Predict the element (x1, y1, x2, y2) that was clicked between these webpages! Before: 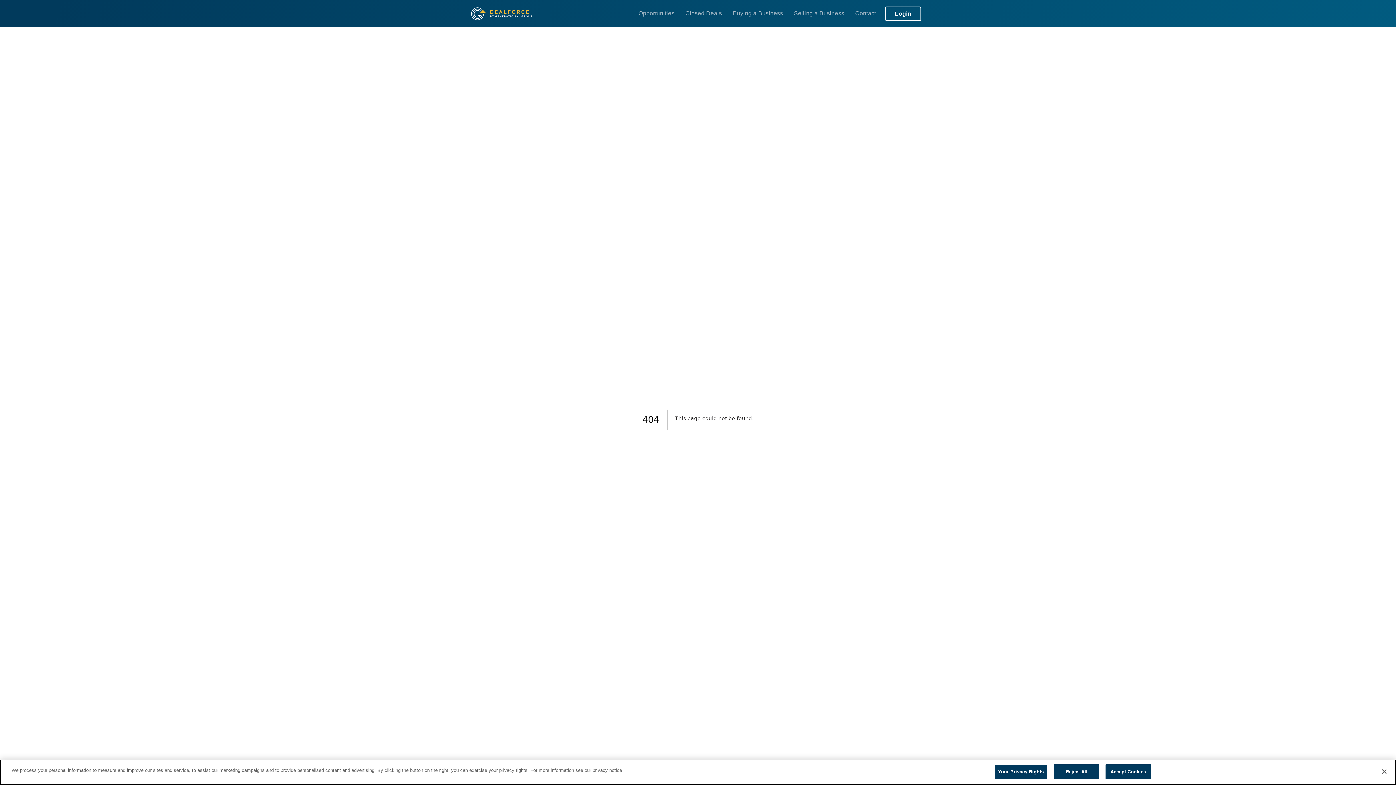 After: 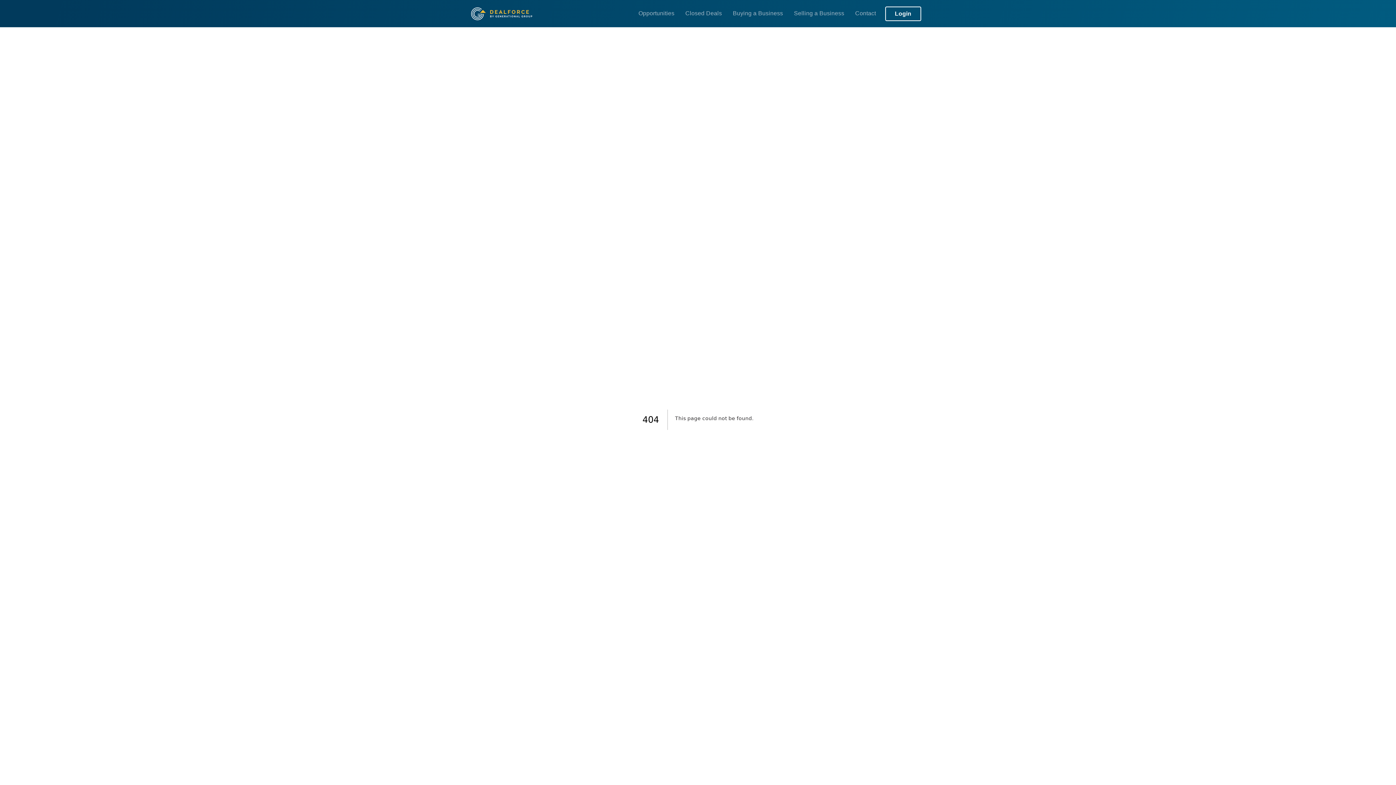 Action: label: Reject All bbox: (1054, 764, 1099, 779)